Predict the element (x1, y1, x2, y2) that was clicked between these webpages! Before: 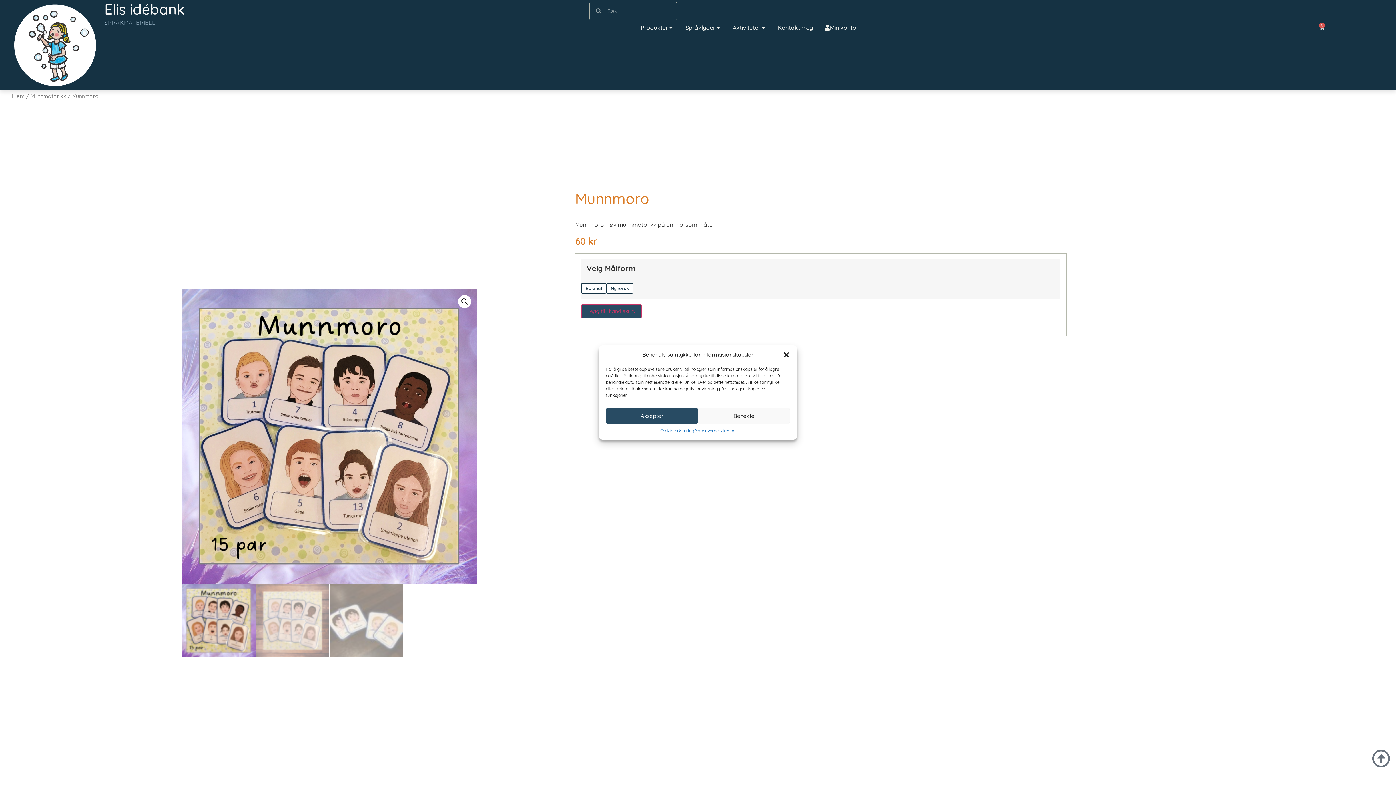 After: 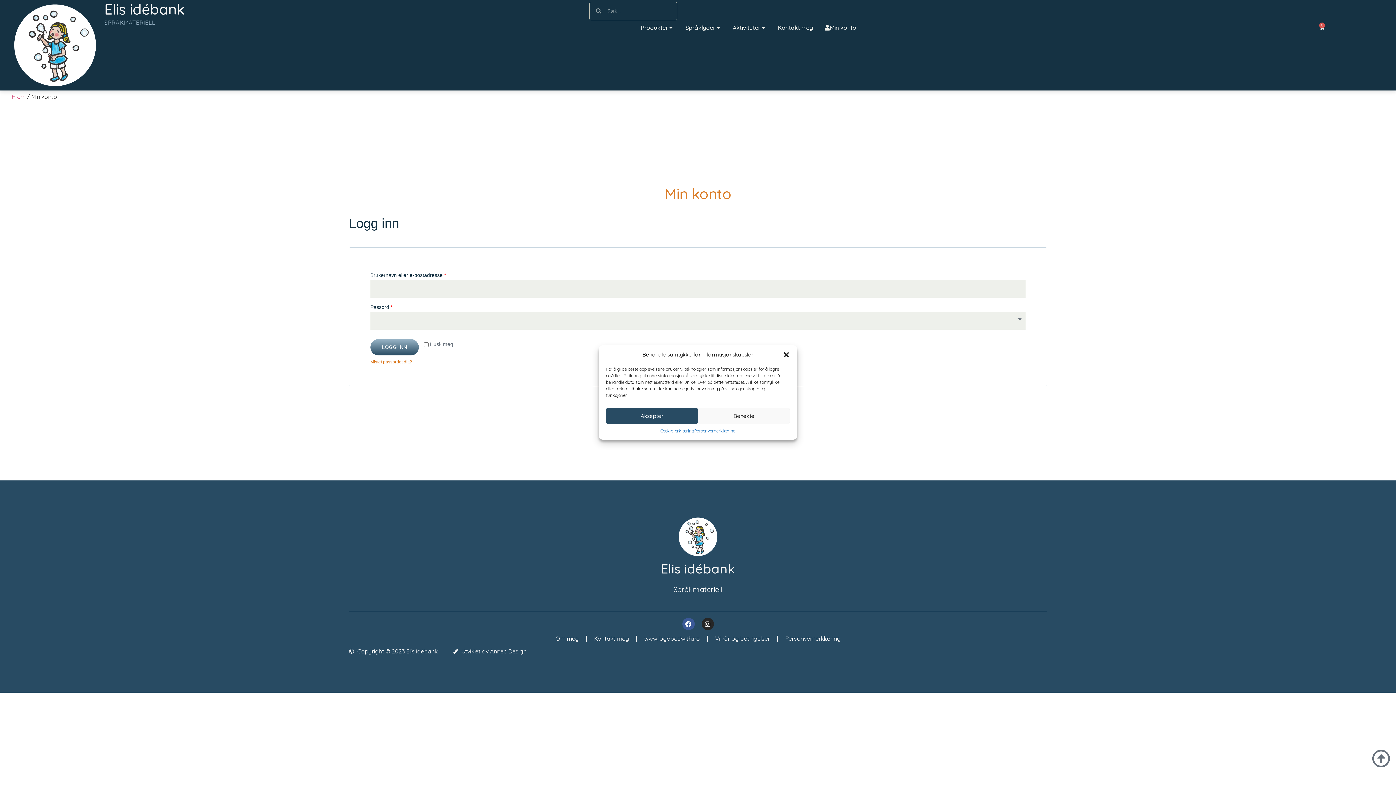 Action: label: Min konto bbox: (830, 23, 856, 32)